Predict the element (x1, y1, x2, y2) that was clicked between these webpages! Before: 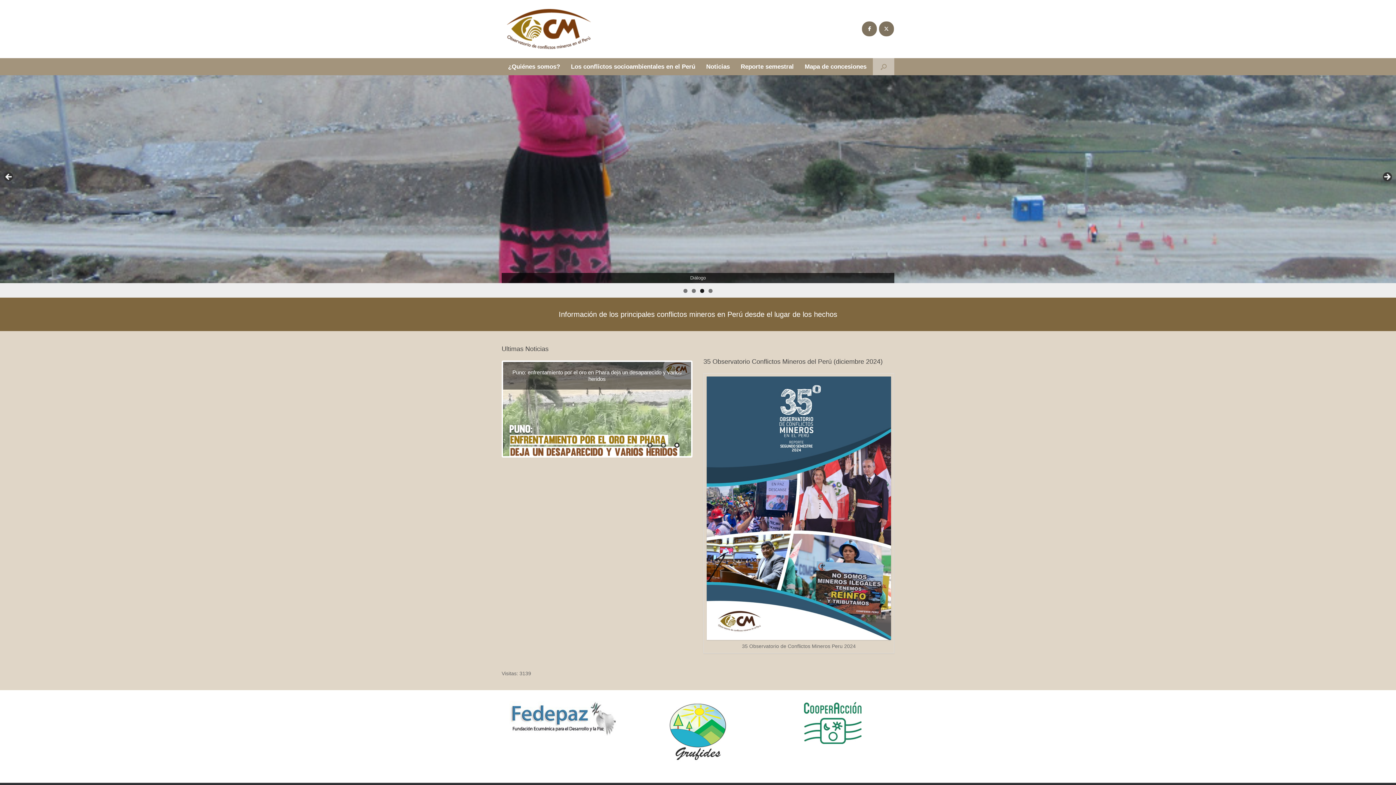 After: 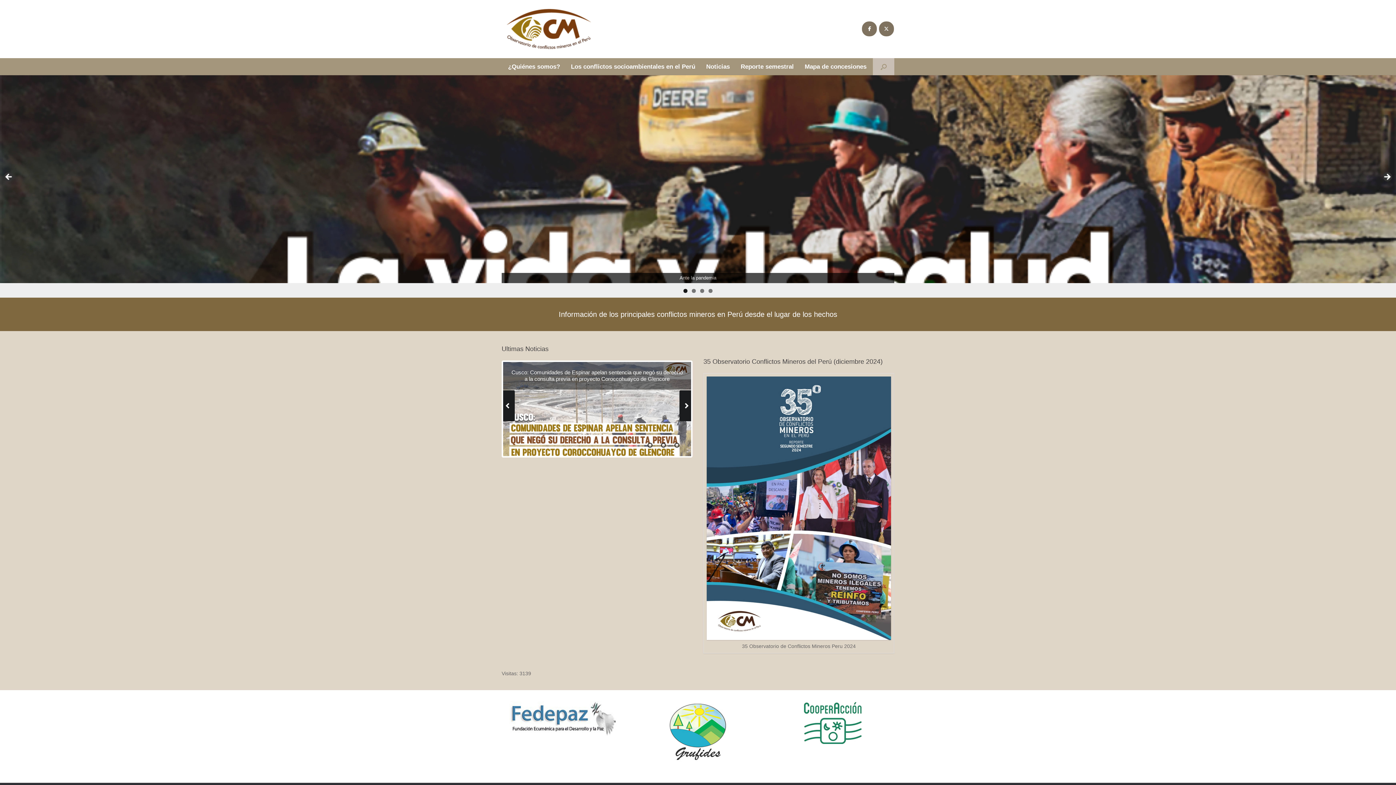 Action: bbox: (647, 442, 652, 447) label: 1